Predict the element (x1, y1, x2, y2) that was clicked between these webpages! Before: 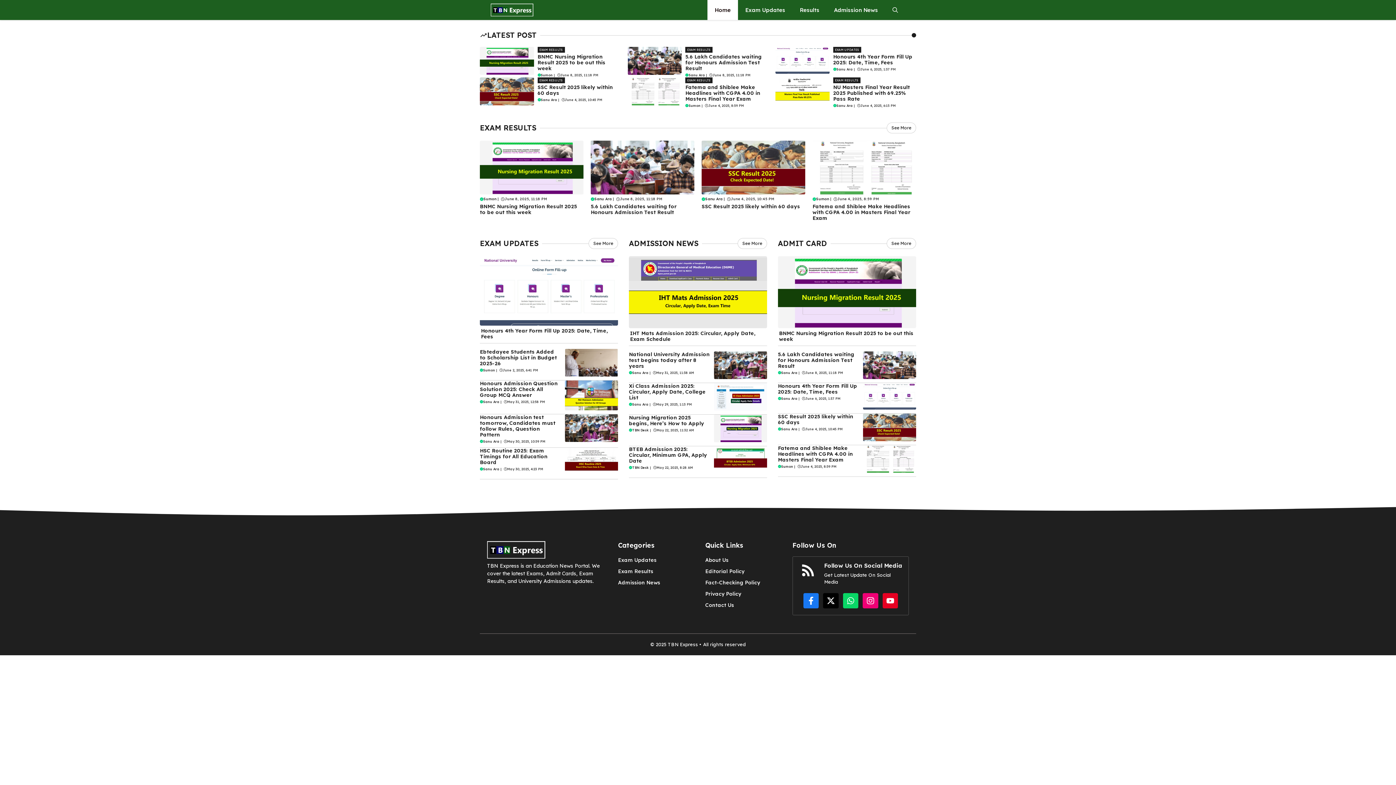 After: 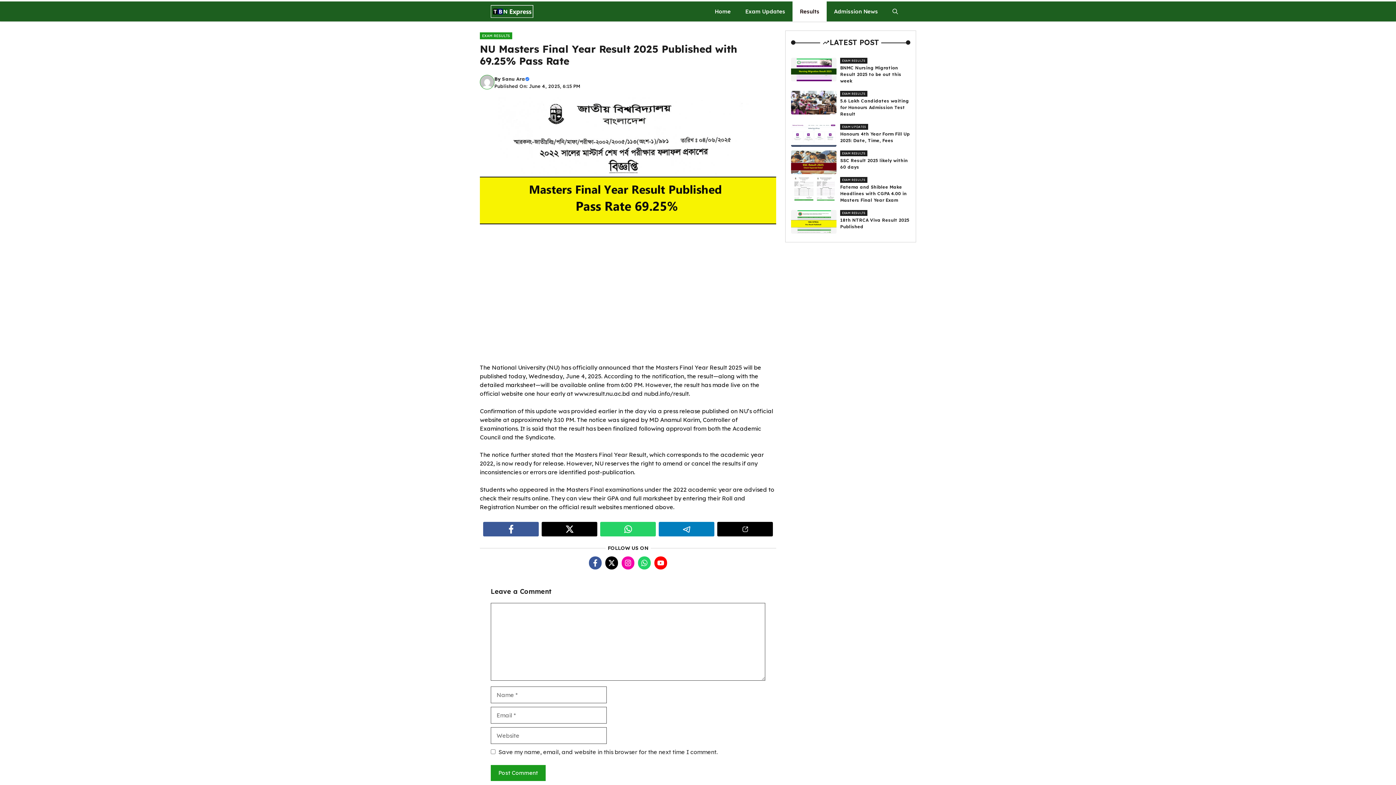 Action: label: NU Masters Final Year Result 2025 Published with 69.25% Pass Rate bbox: (833, 84, 910, 102)